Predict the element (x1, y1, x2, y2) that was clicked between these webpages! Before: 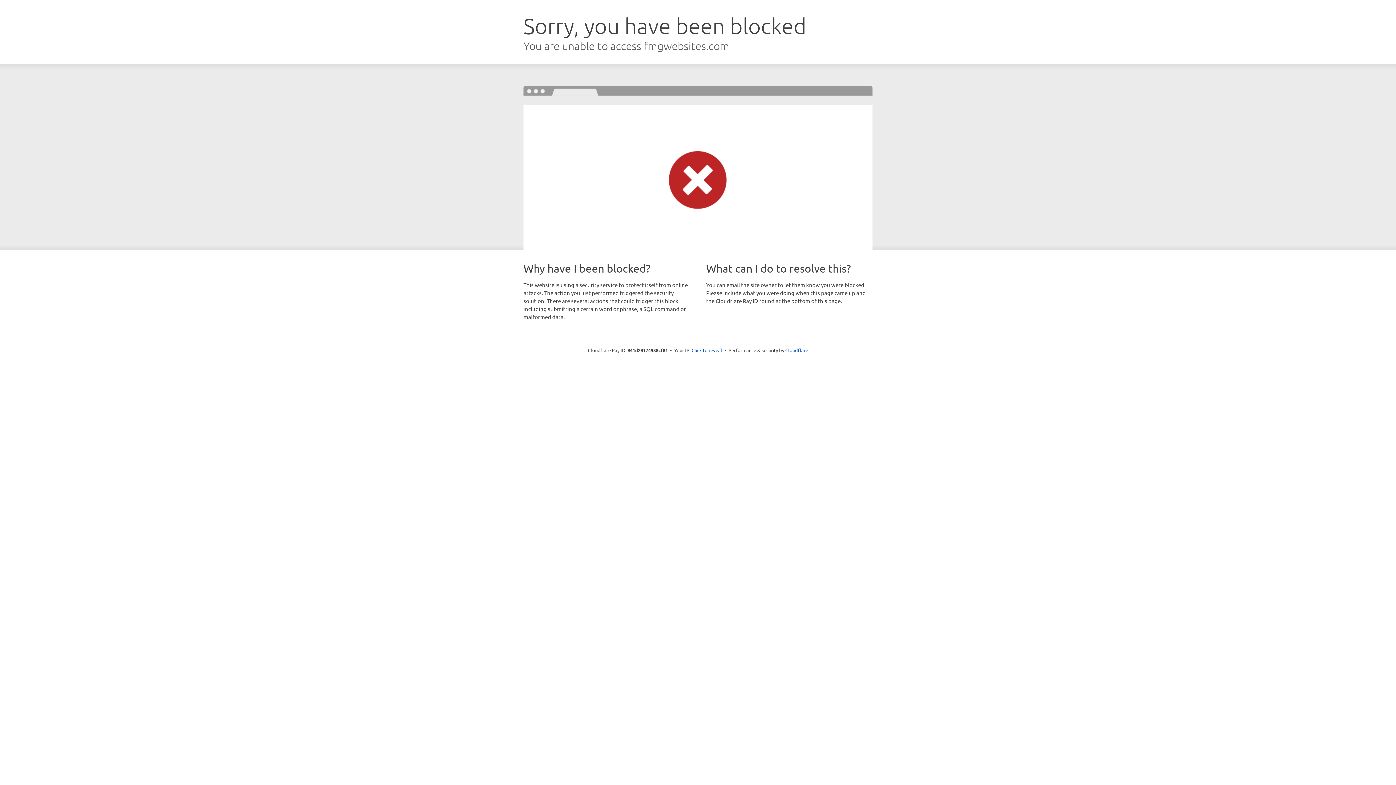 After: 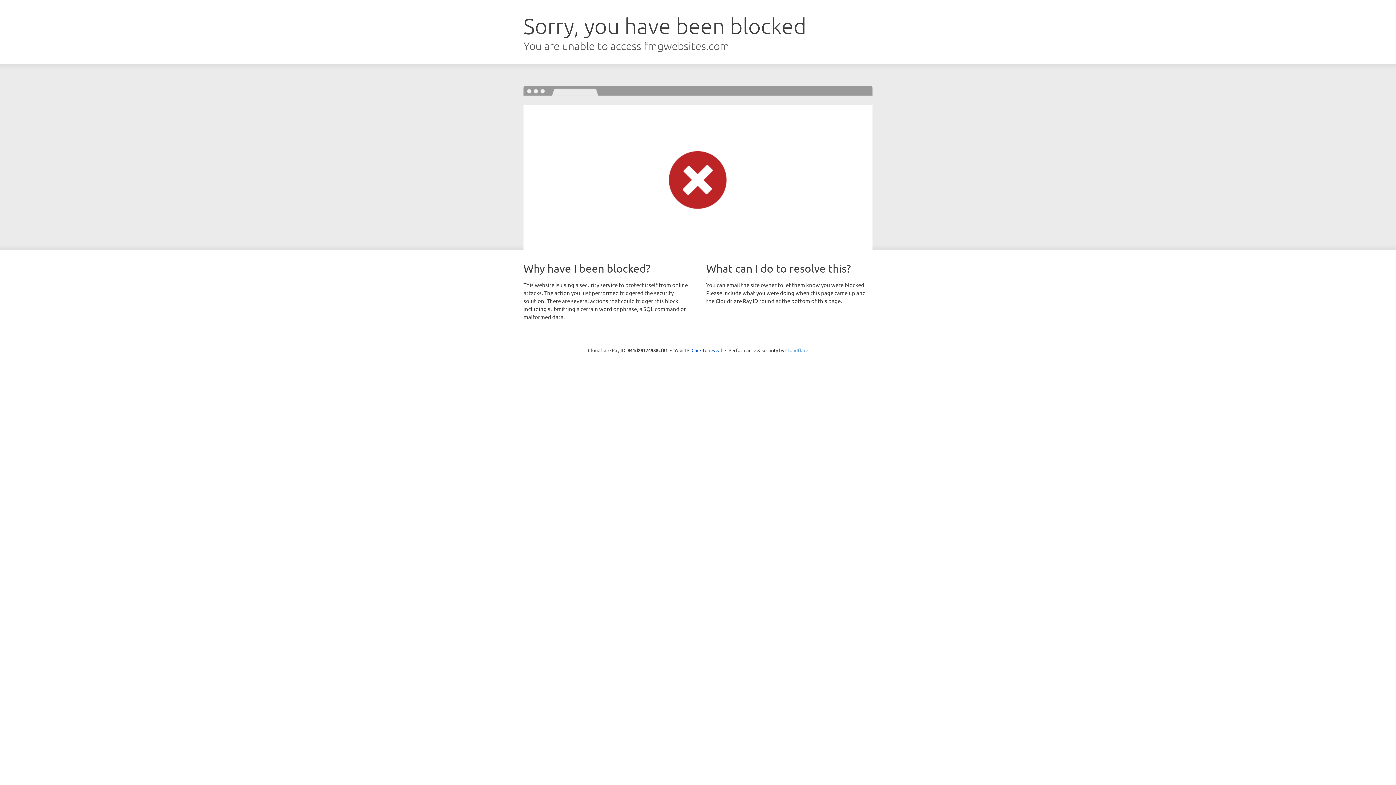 Action: label: Cloudflare bbox: (785, 347, 808, 353)